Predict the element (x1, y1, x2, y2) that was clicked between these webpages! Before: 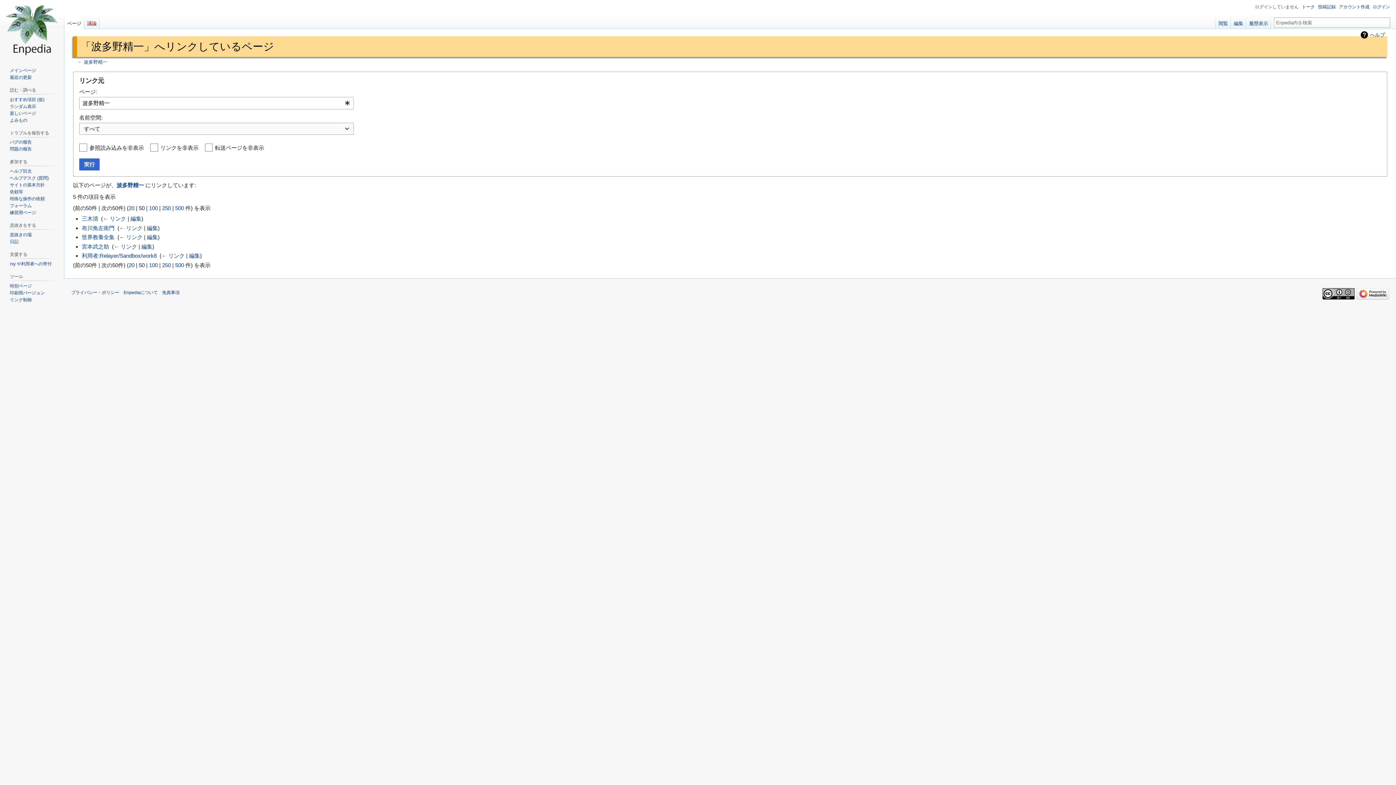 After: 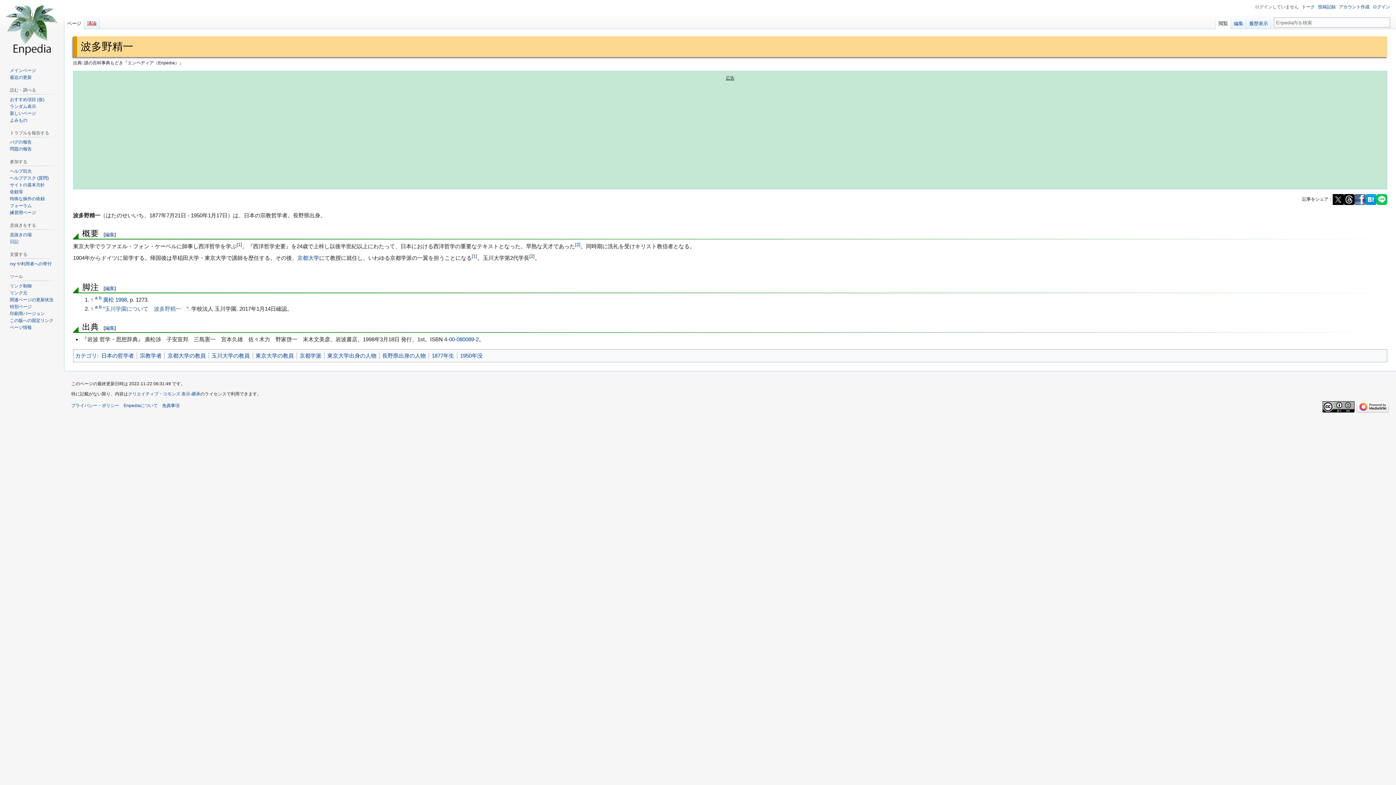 Action: label: 波多野精一 bbox: (83, 59, 107, 64)